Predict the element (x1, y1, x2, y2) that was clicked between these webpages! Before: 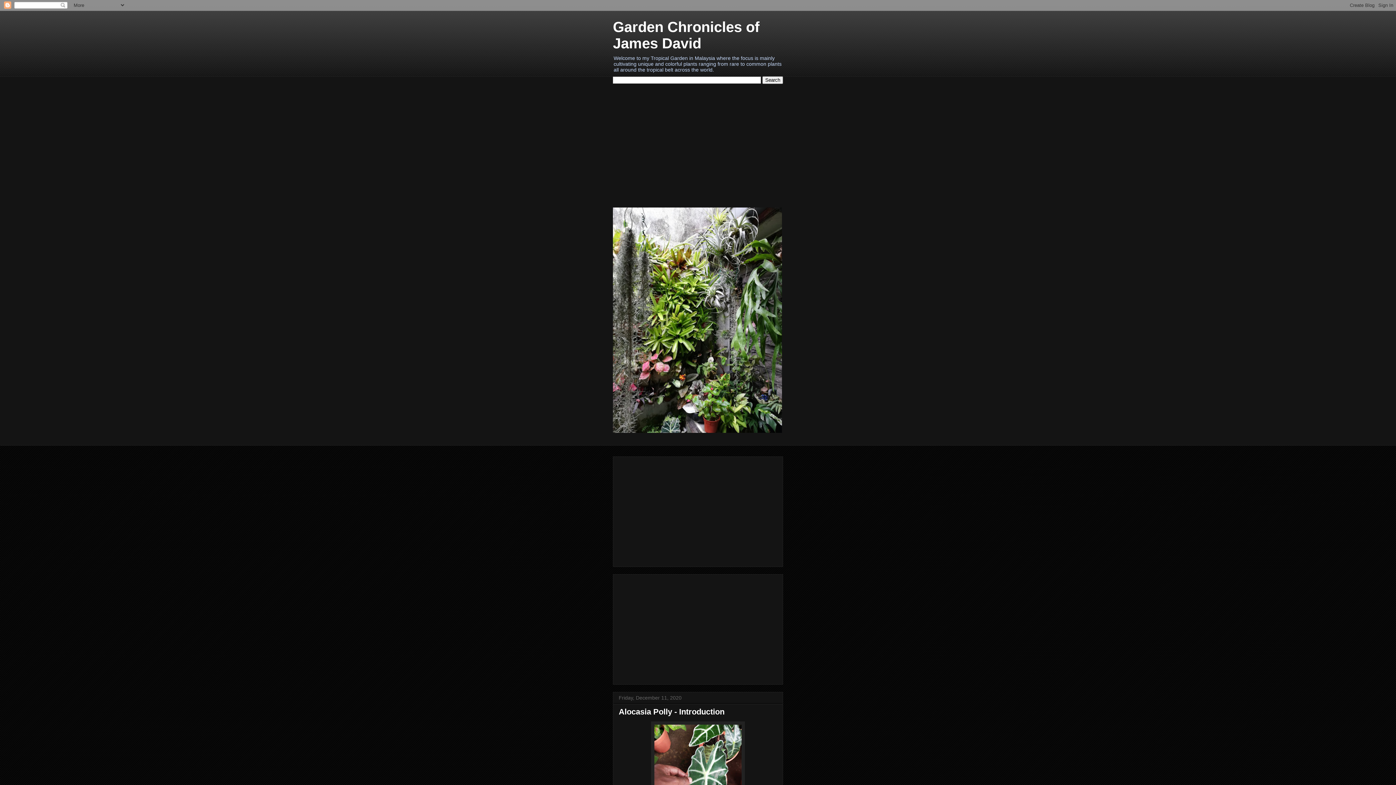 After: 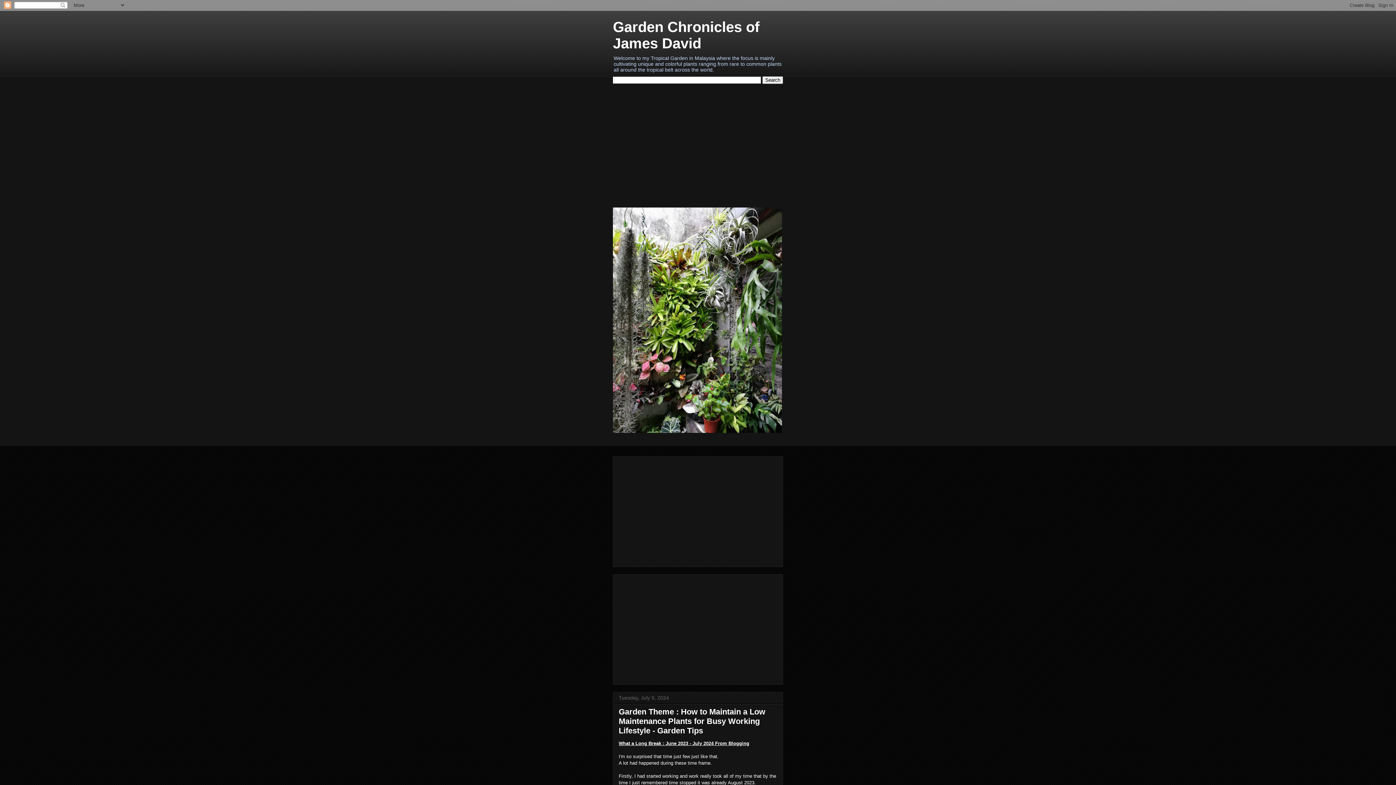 Action: label: Garden Chronicles of James David bbox: (613, 18, 759, 51)